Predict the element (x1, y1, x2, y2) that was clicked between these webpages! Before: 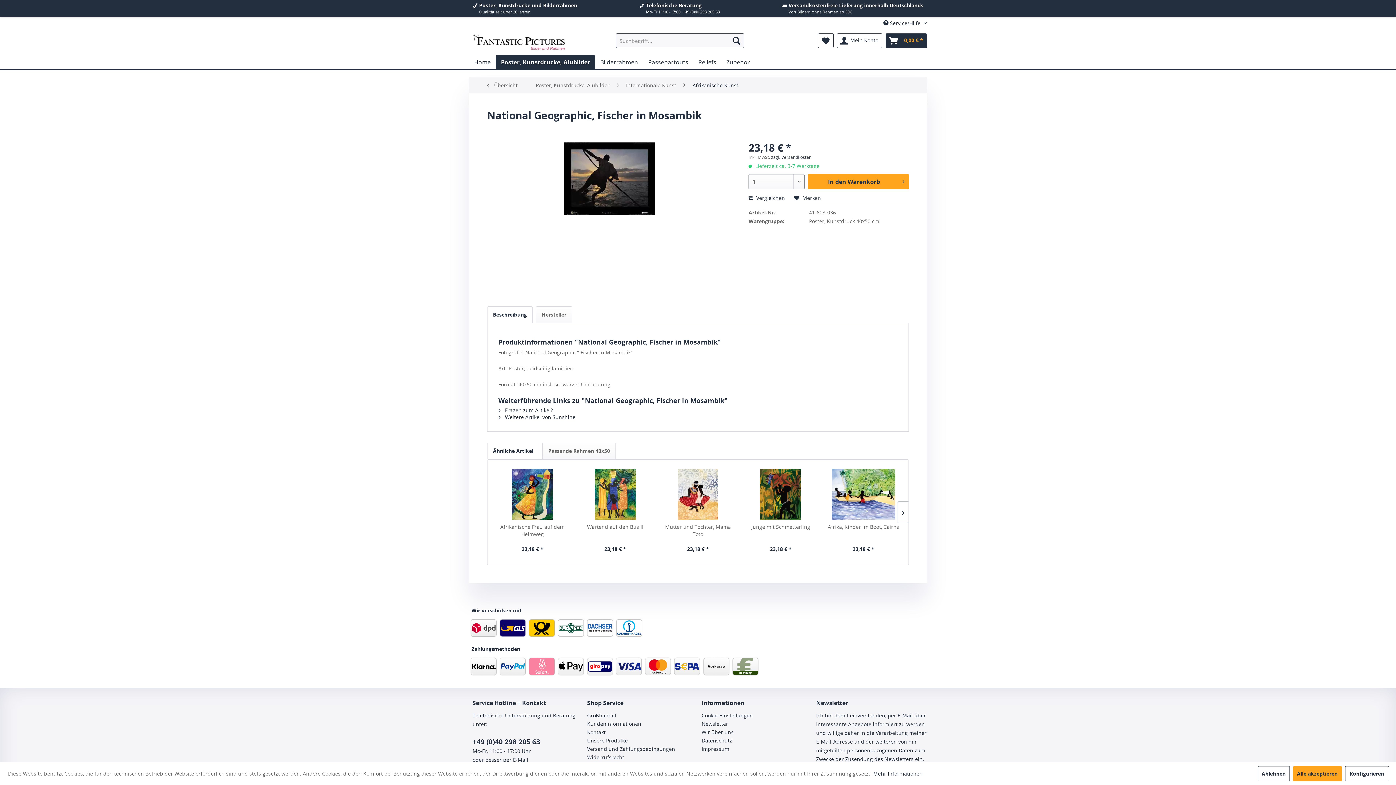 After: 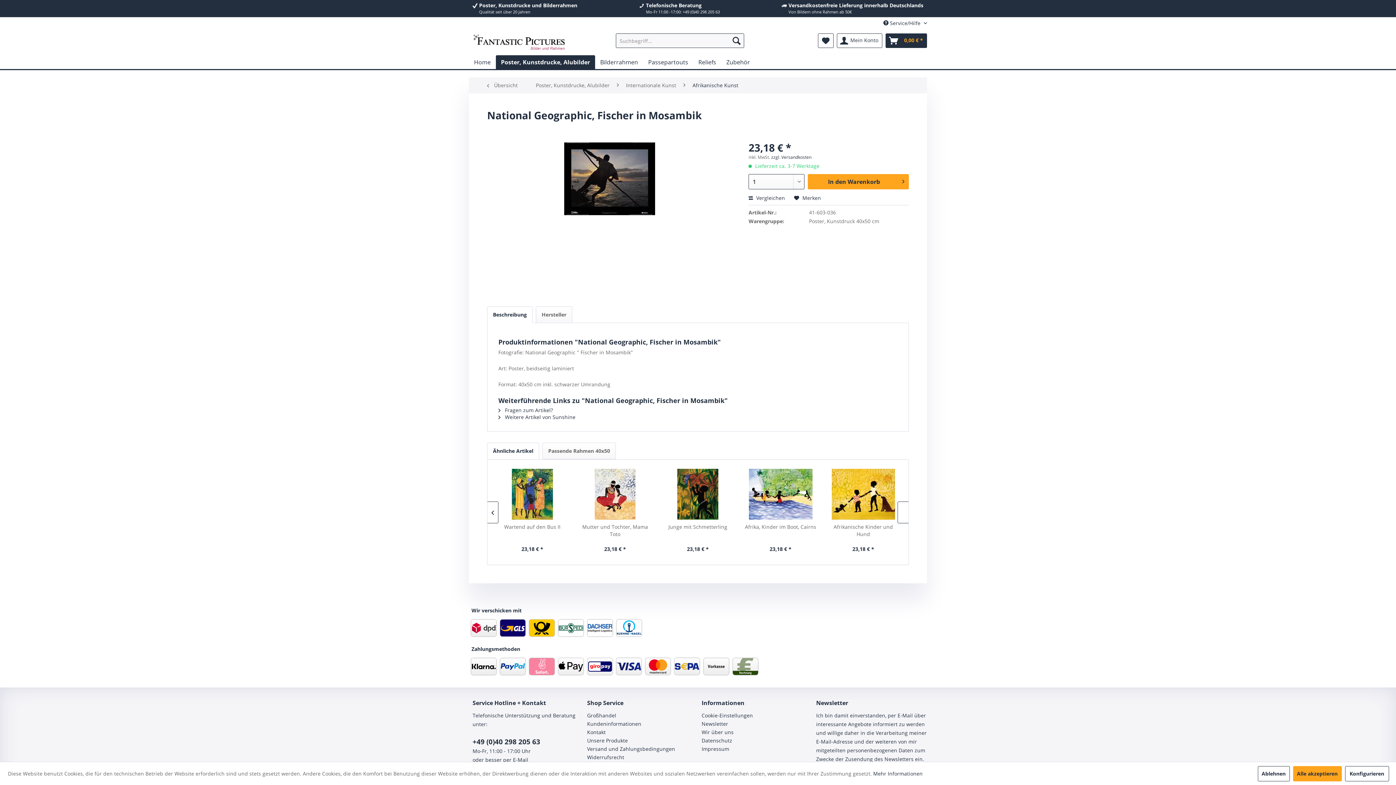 Action: bbox: (897, 501, 908, 523)